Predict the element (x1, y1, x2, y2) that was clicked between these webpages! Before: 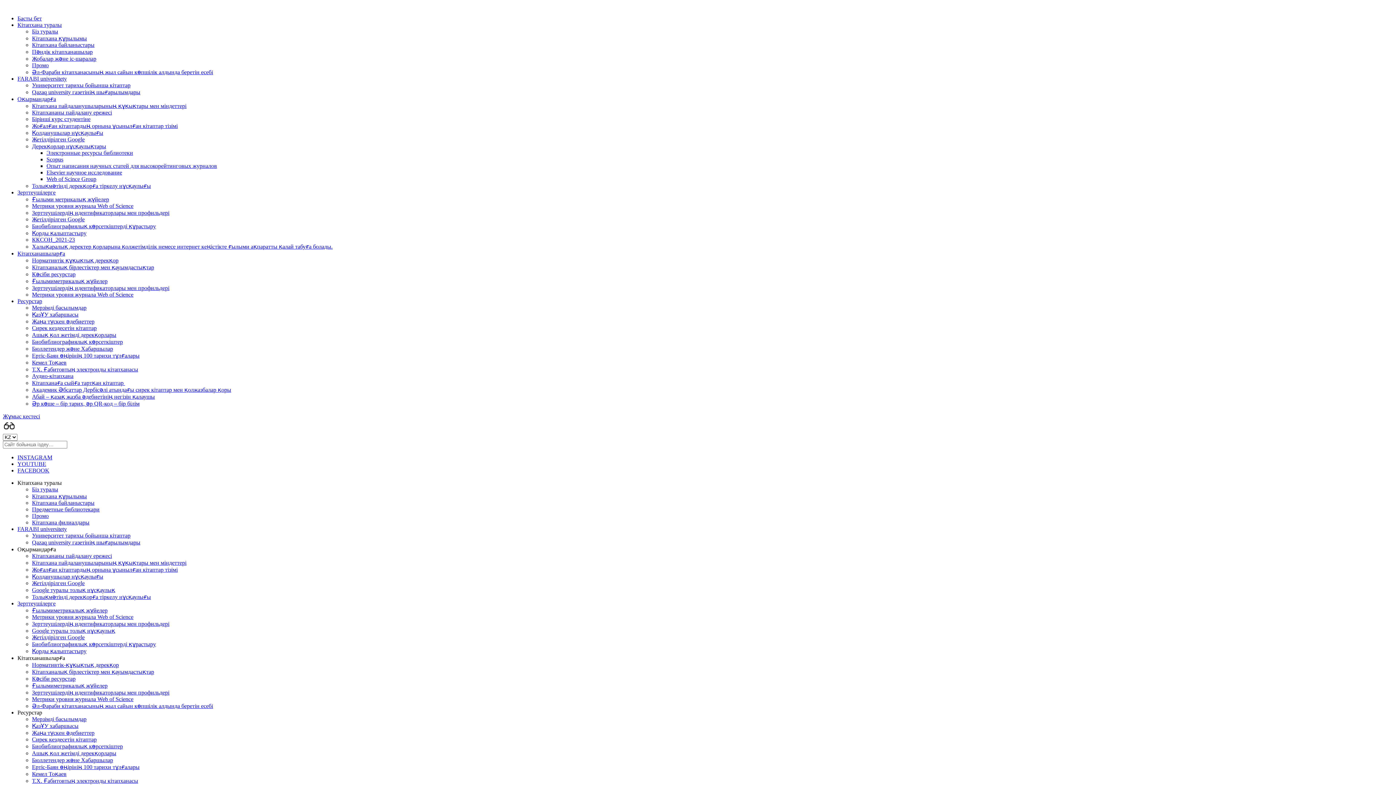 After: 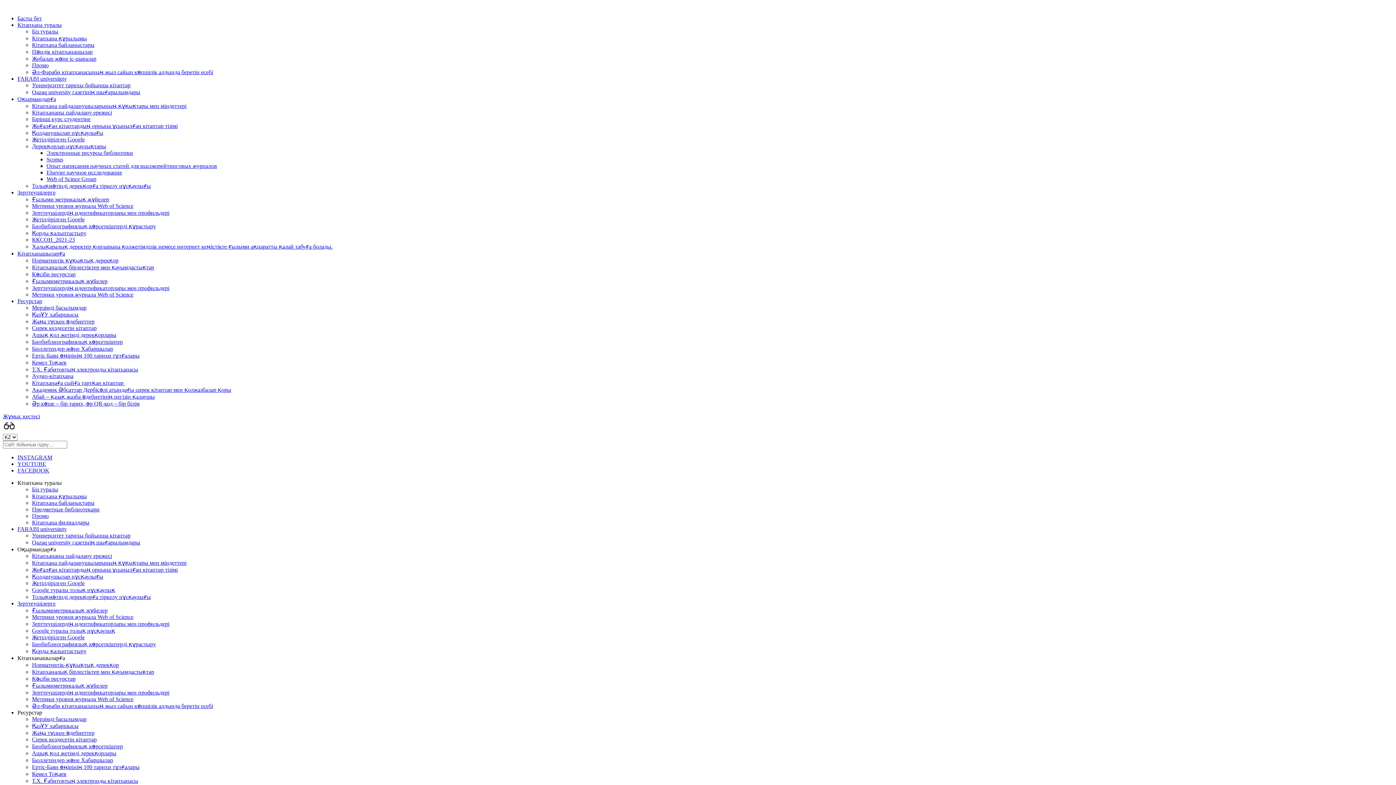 Action: label: Метрики уровня журнала Web of Science bbox: (32, 696, 133, 702)